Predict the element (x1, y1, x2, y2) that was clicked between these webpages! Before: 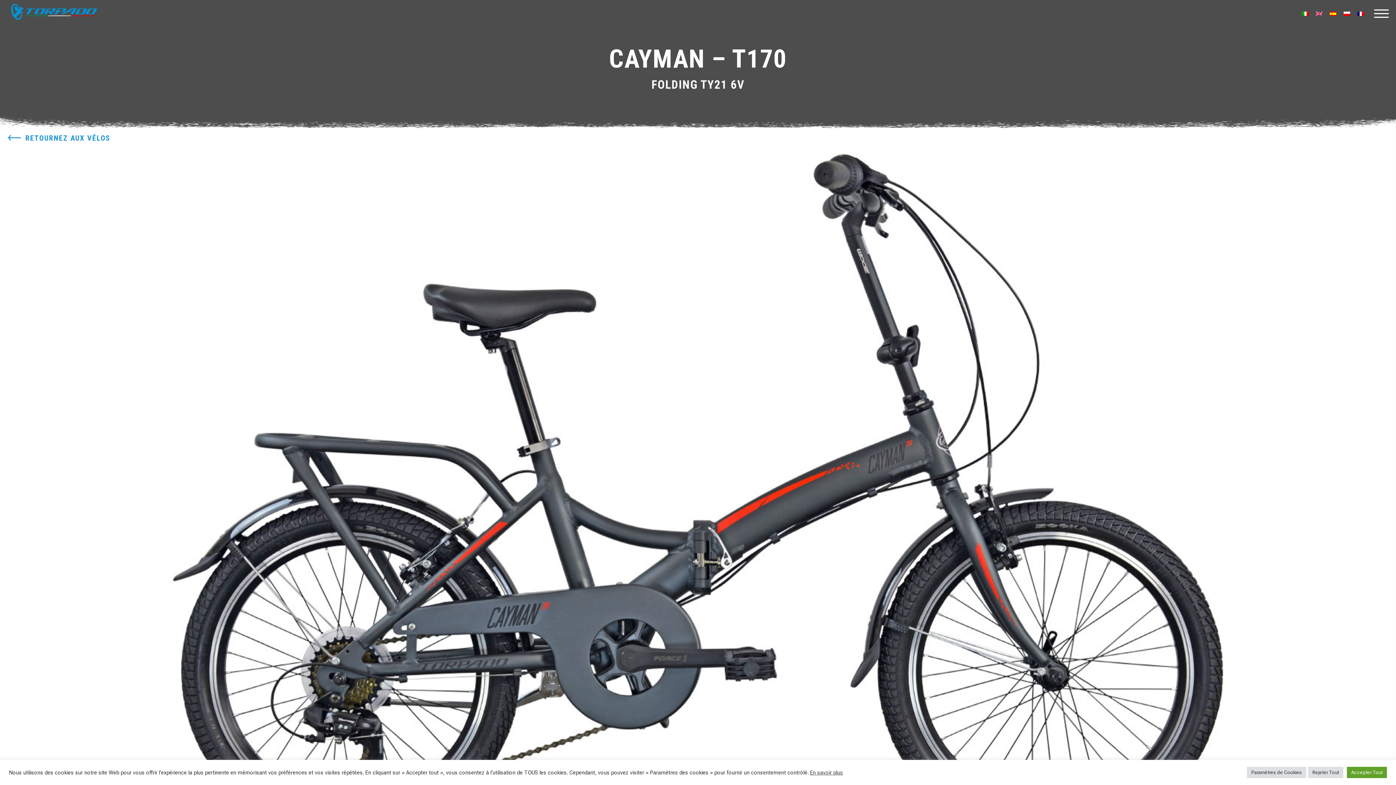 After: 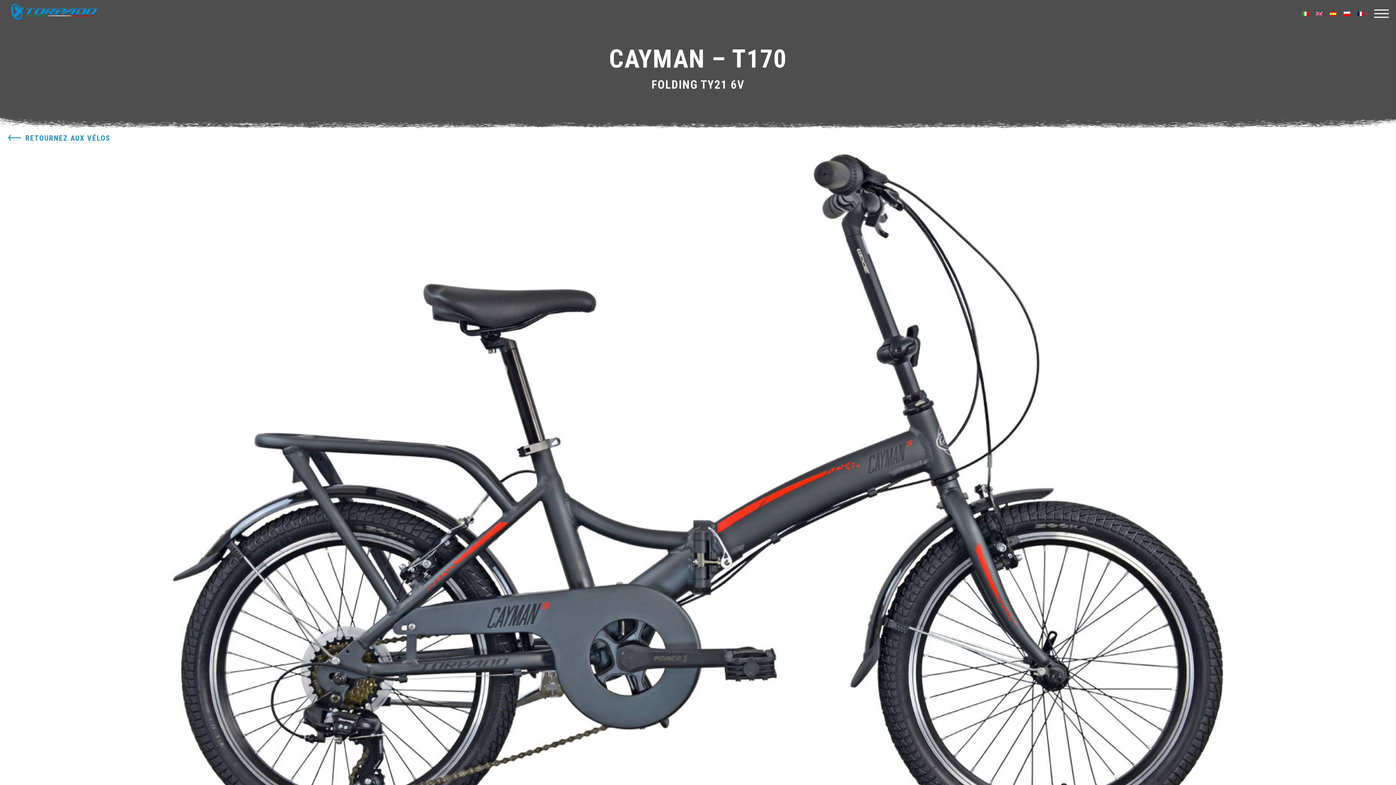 Action: label: Rejeter Tout bbox: (1308, 767, 1343, 778)